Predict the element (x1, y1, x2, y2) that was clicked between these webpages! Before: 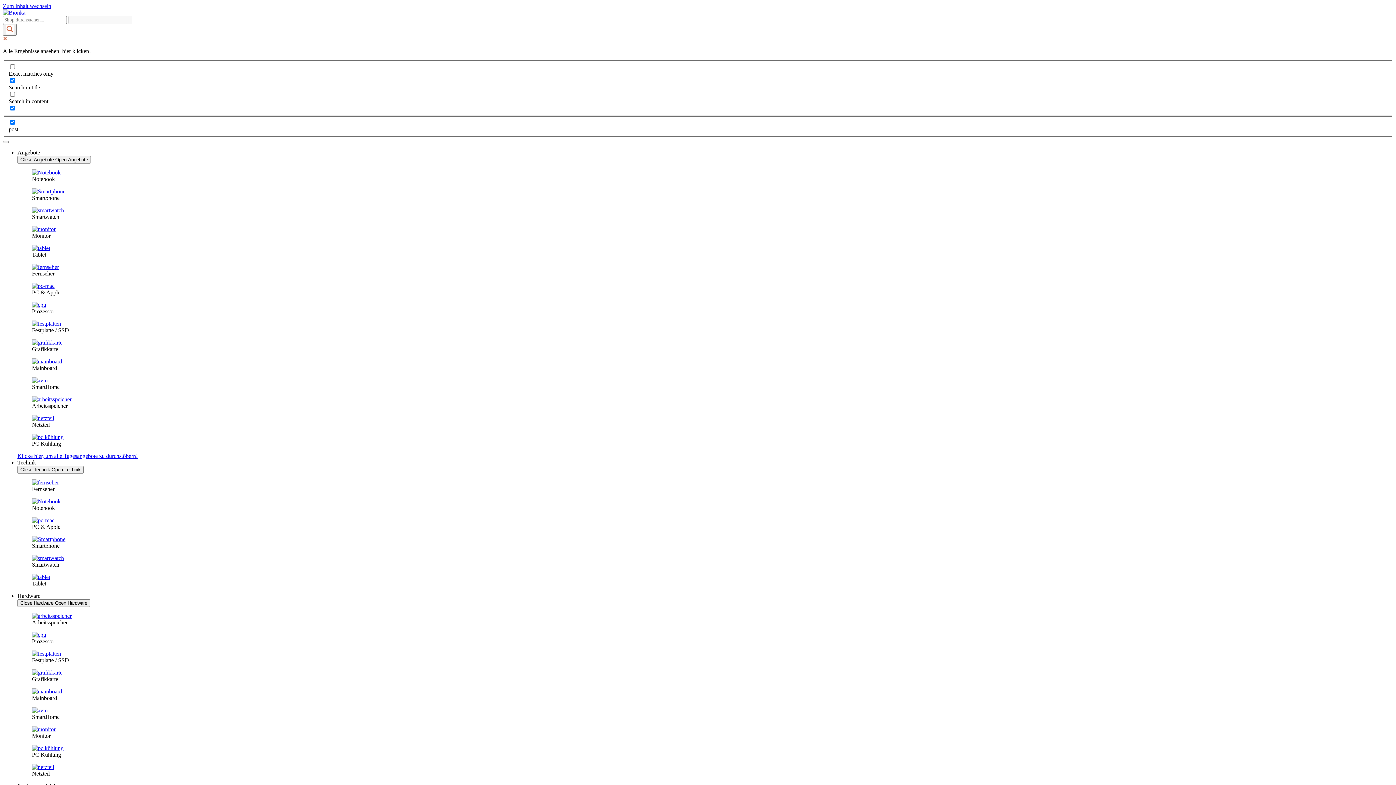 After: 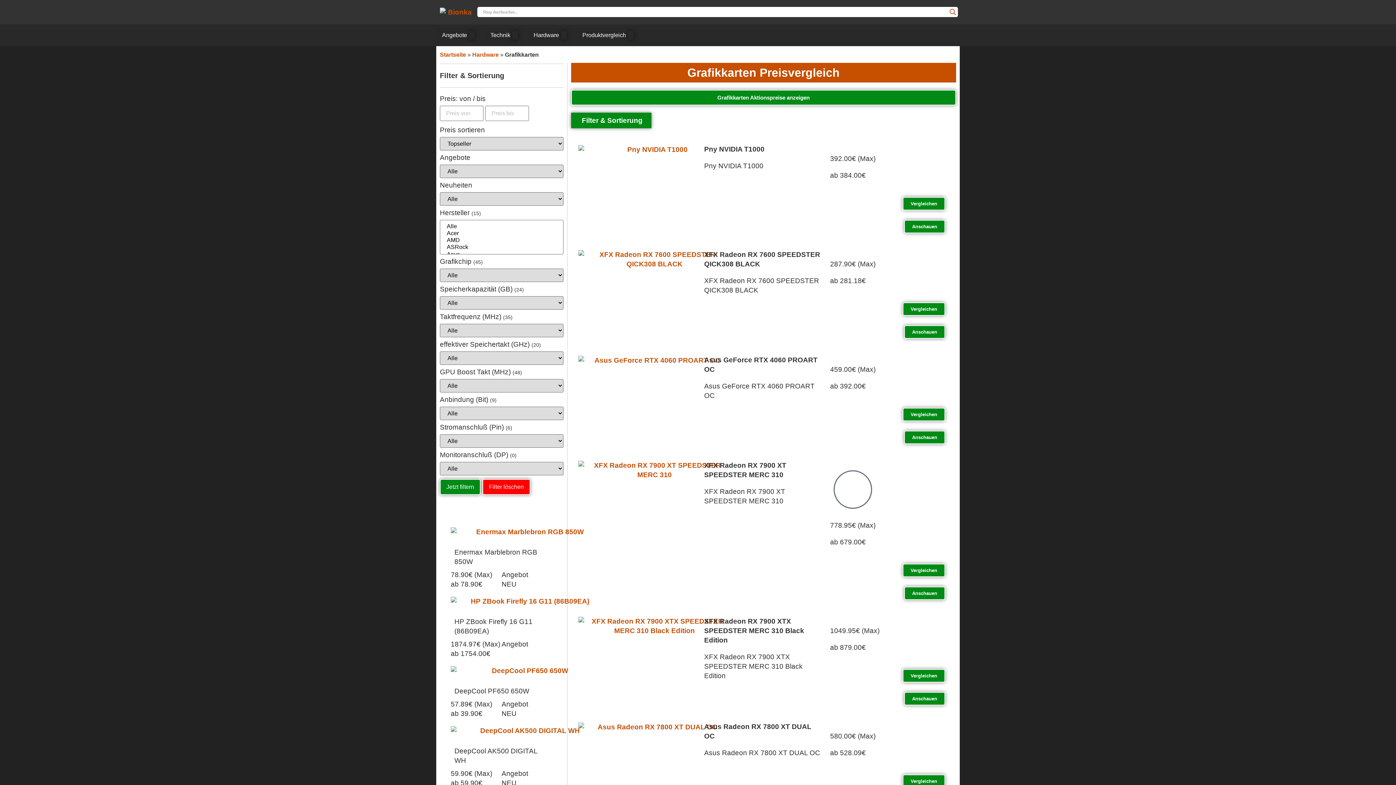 Action: bbox: (32, 669, 62, 676)